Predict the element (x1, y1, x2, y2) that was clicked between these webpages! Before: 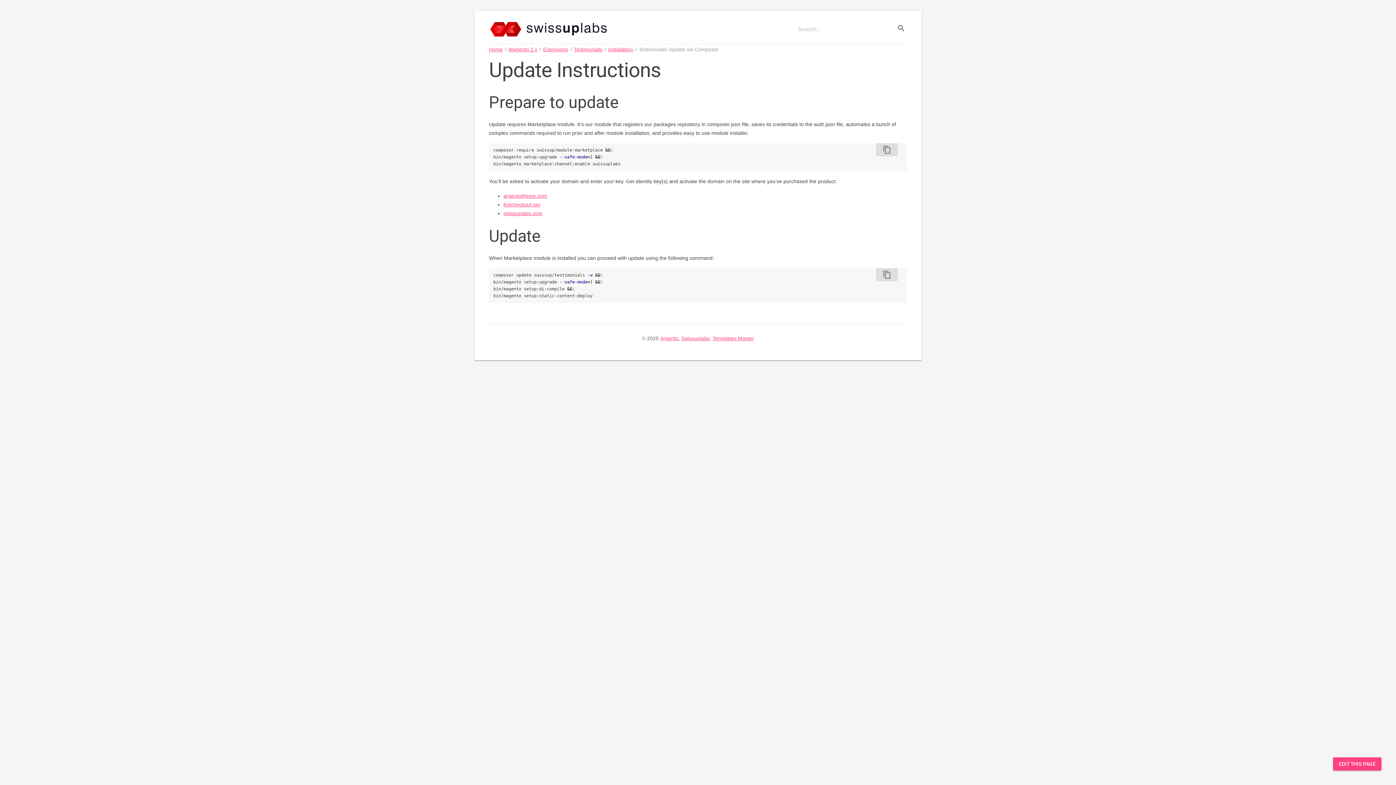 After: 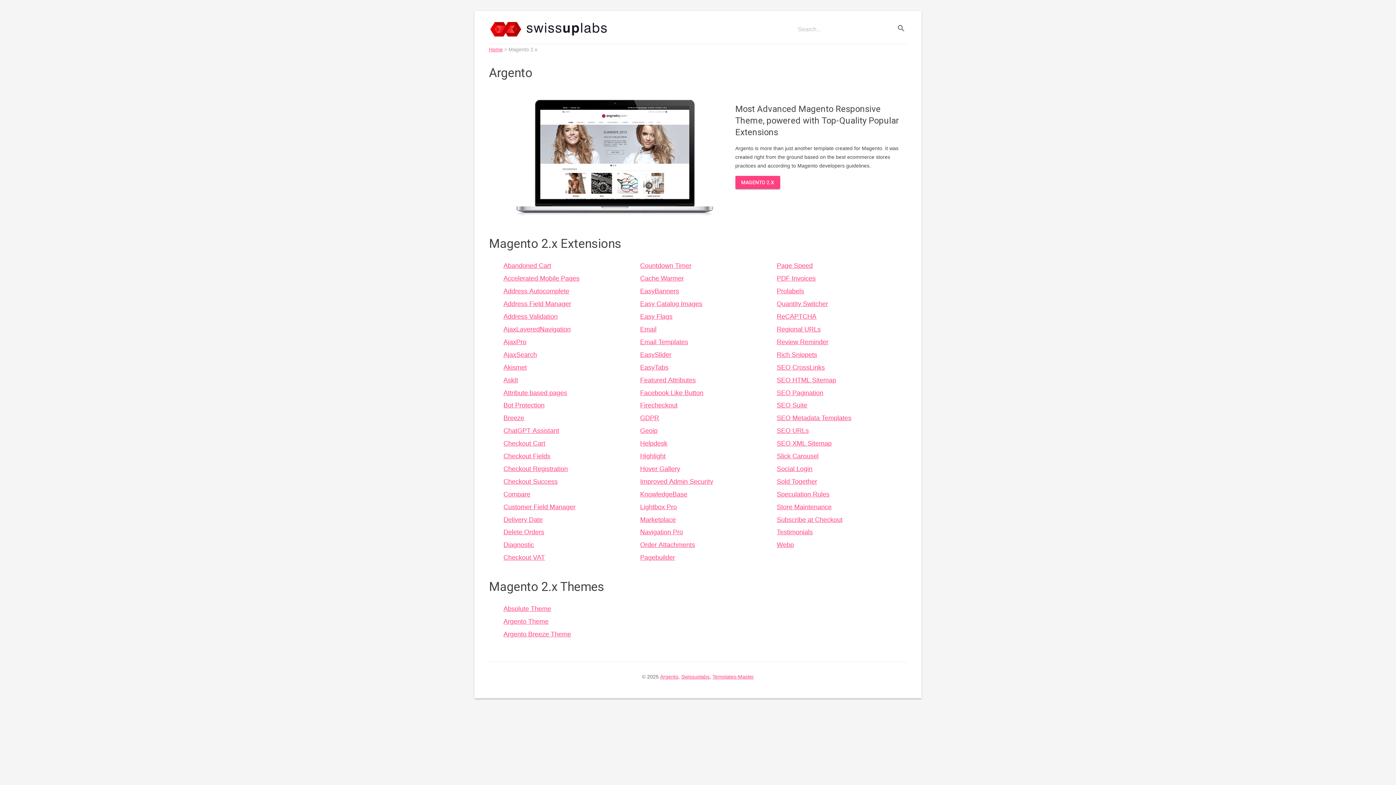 Action: bbox: (508, 46, 537, 52) label: Magento 2.x